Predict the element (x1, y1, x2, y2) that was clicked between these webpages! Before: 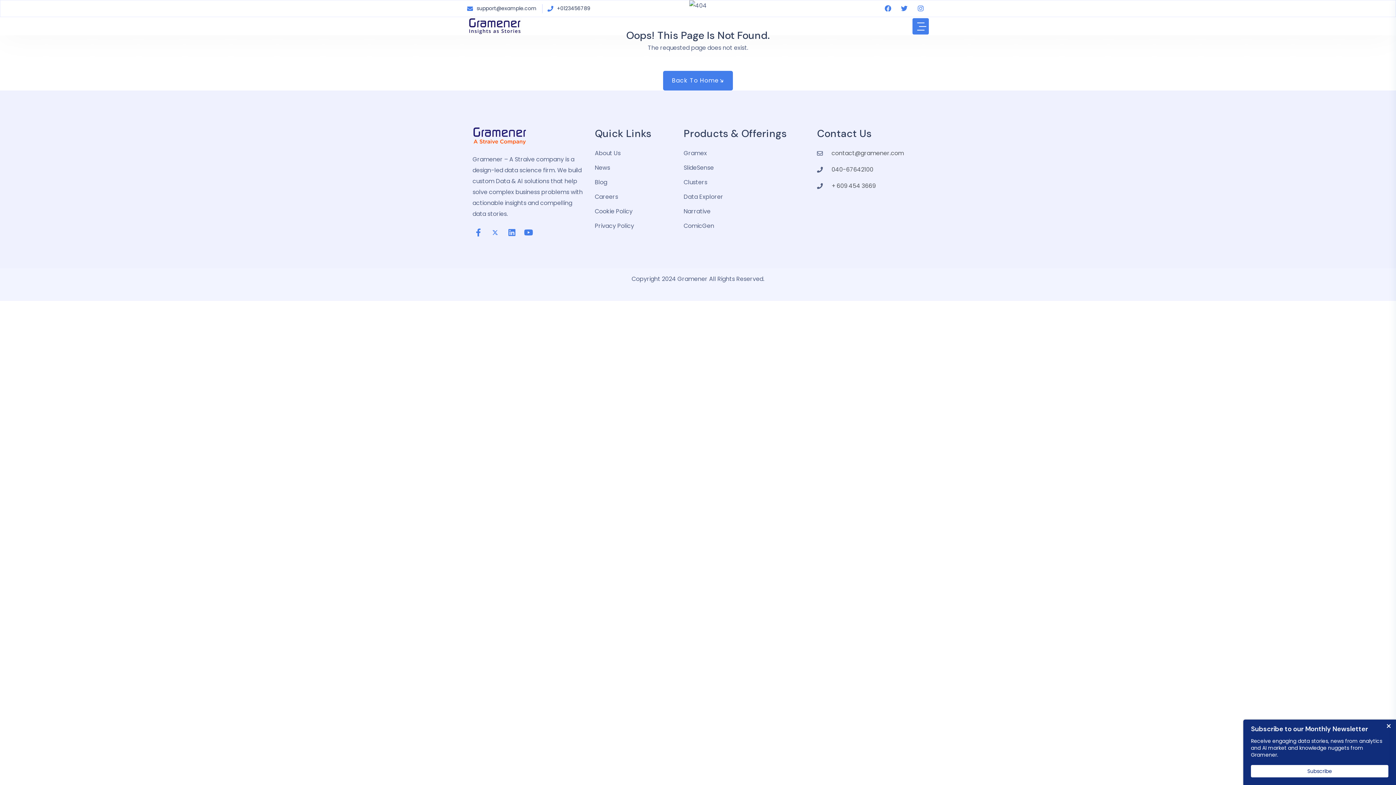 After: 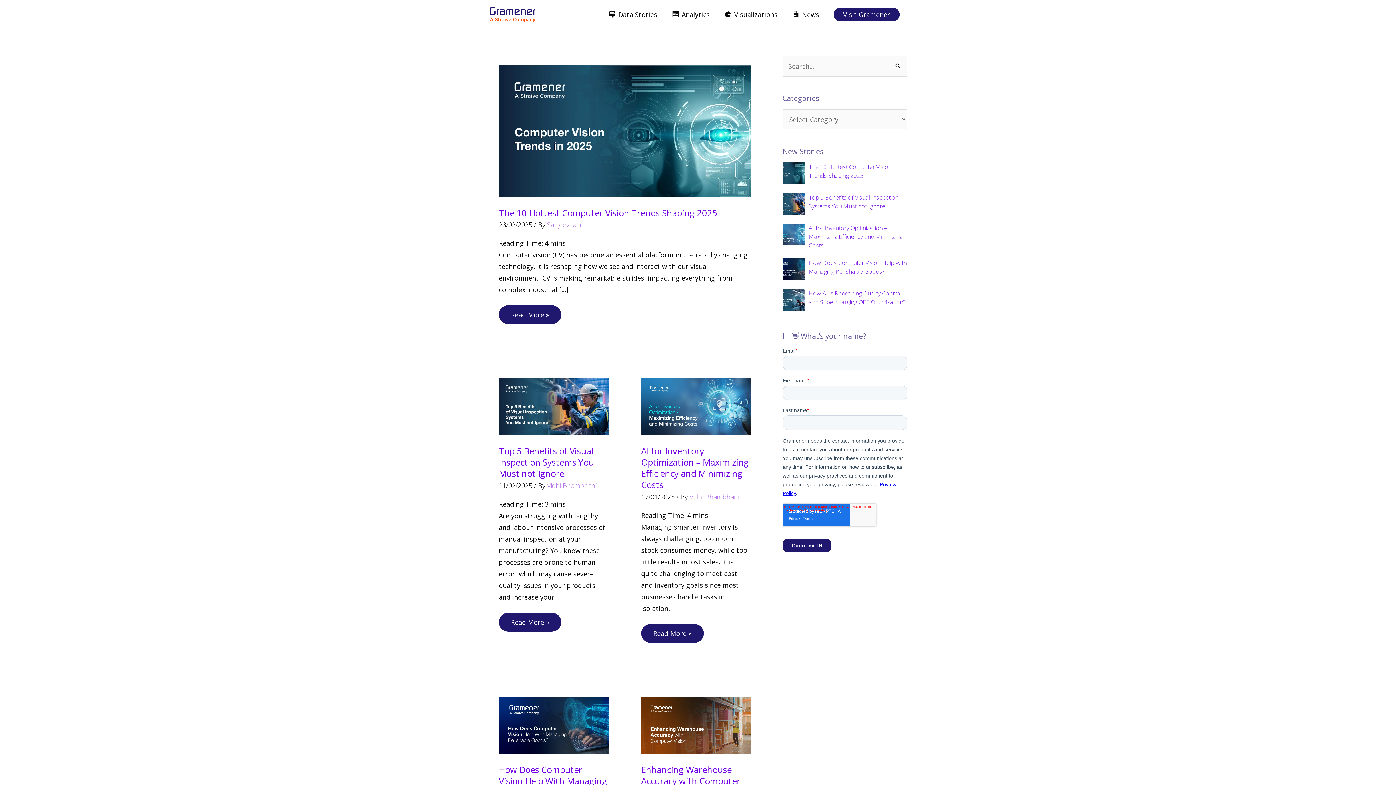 Action: label: Blog bbox: (594, 176, 672, 187)